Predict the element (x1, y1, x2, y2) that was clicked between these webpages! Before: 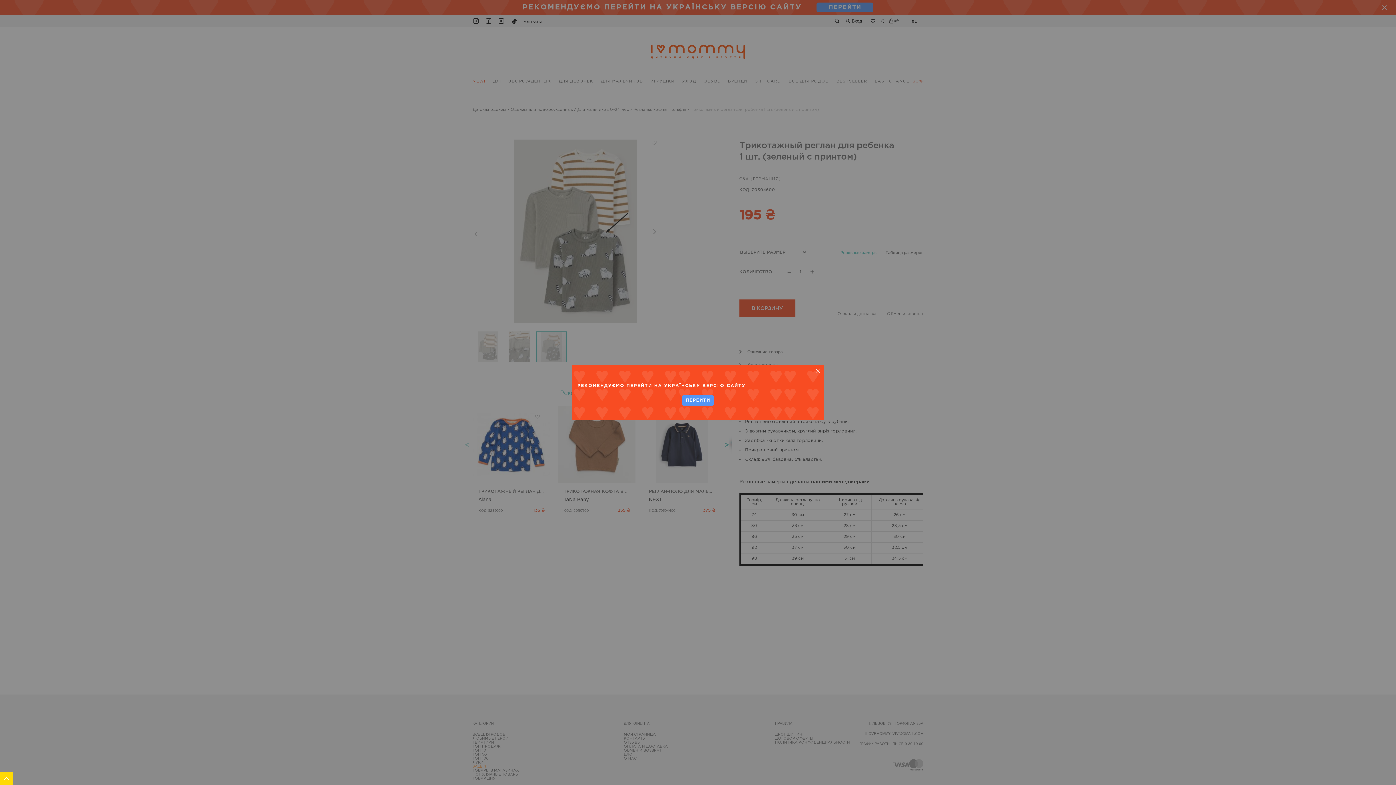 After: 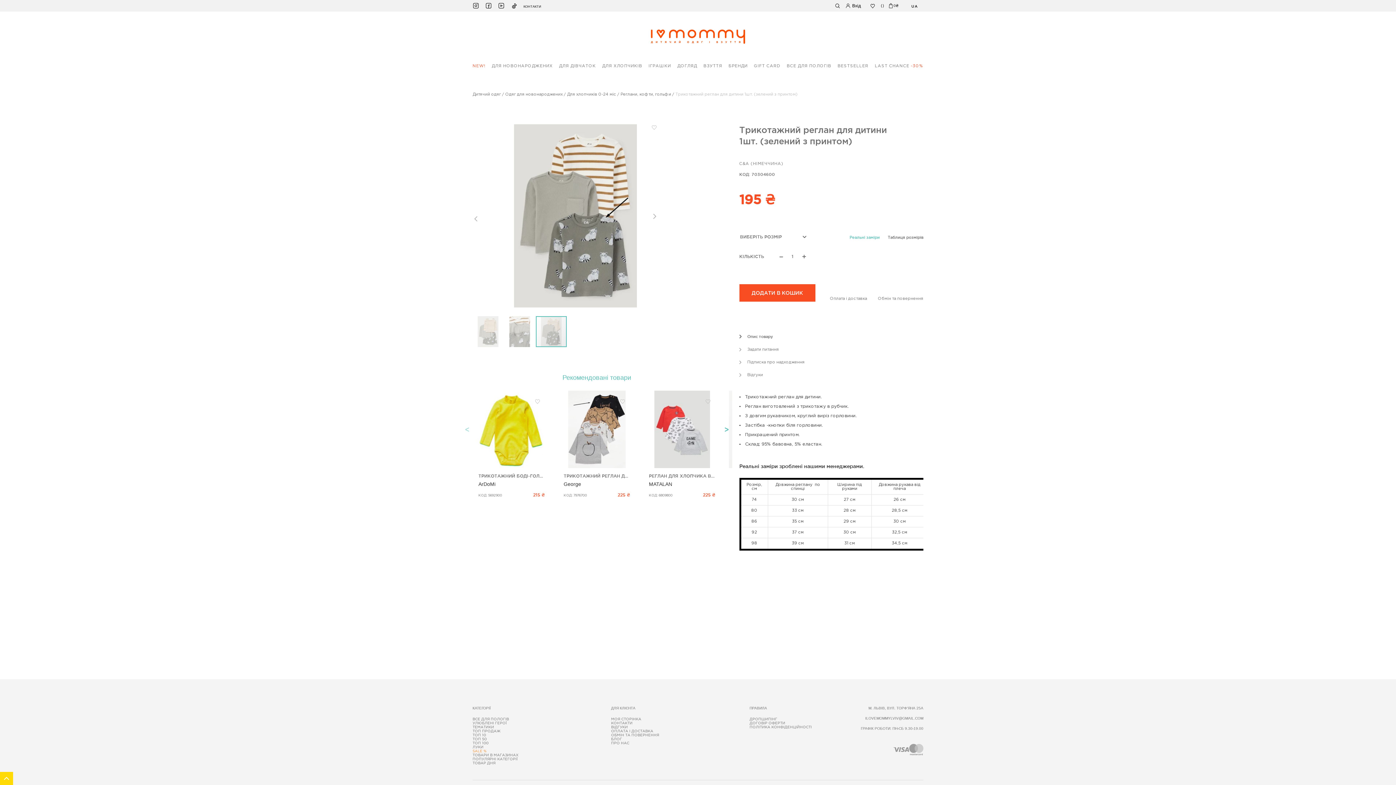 Action: label: ПЕРЕЙТИ bbox: (682, 395, 714, 405)